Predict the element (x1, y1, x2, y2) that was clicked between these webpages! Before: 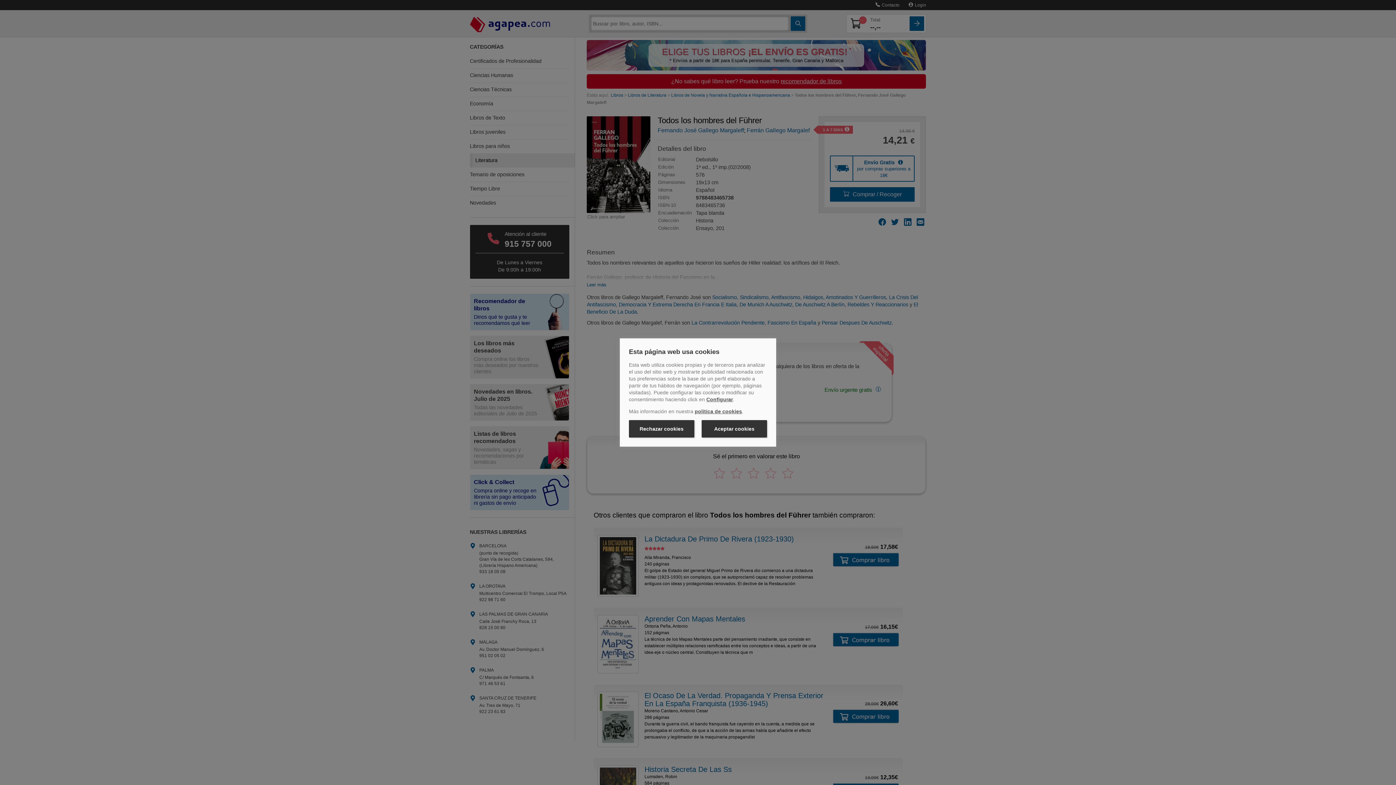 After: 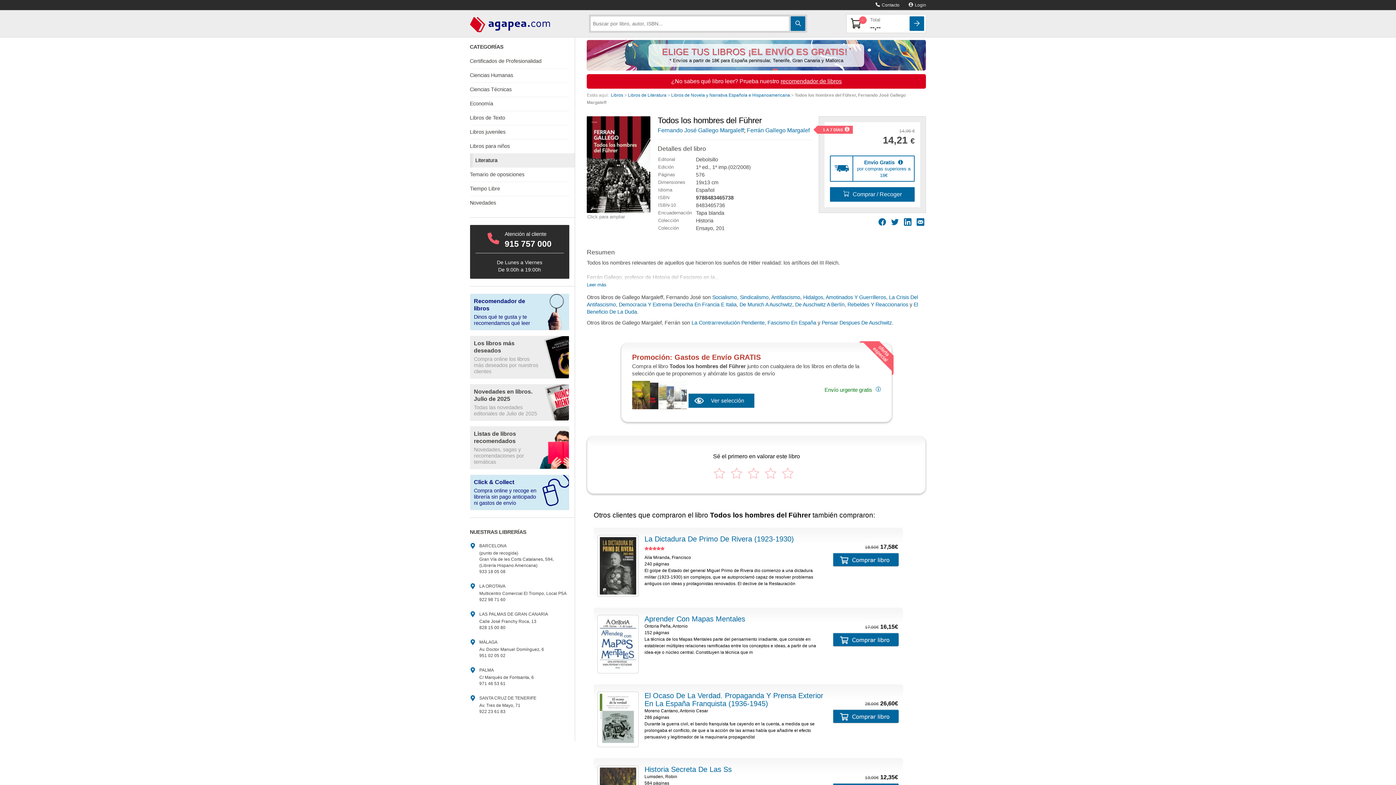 Action: bbox: (701, 420, 767, 437) label: Aceptar cookies